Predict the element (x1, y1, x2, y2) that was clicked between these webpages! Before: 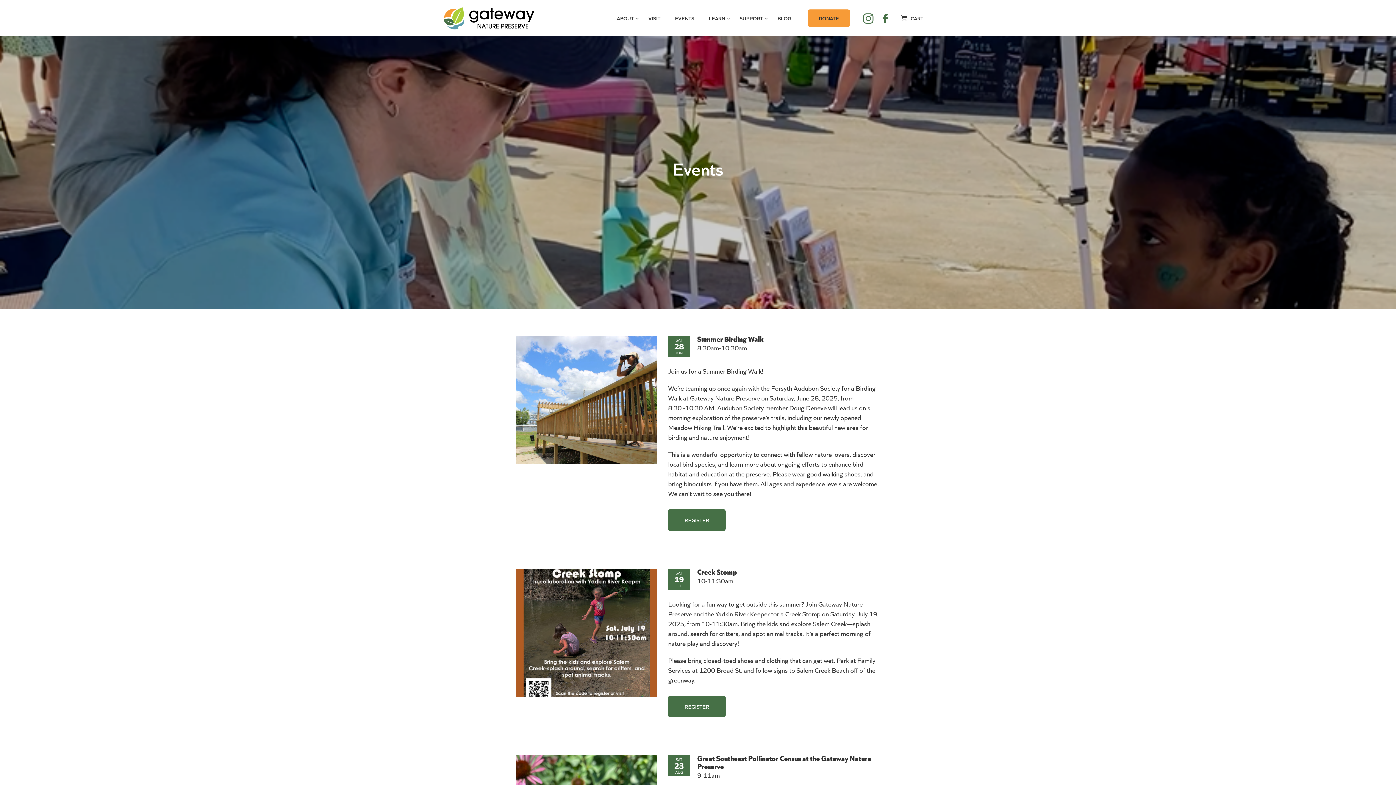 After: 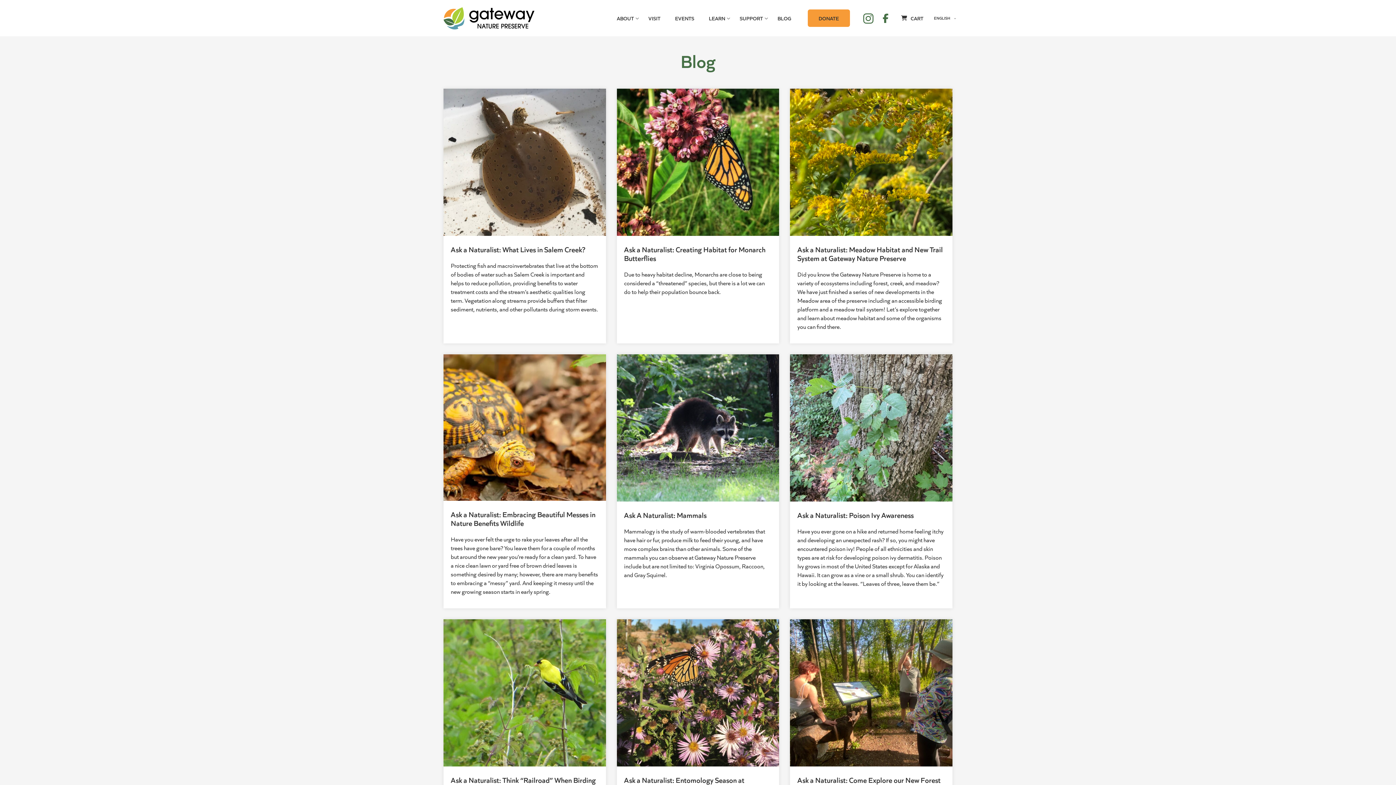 Action: bbox: (770, 0, 798, 36) label: BLOG